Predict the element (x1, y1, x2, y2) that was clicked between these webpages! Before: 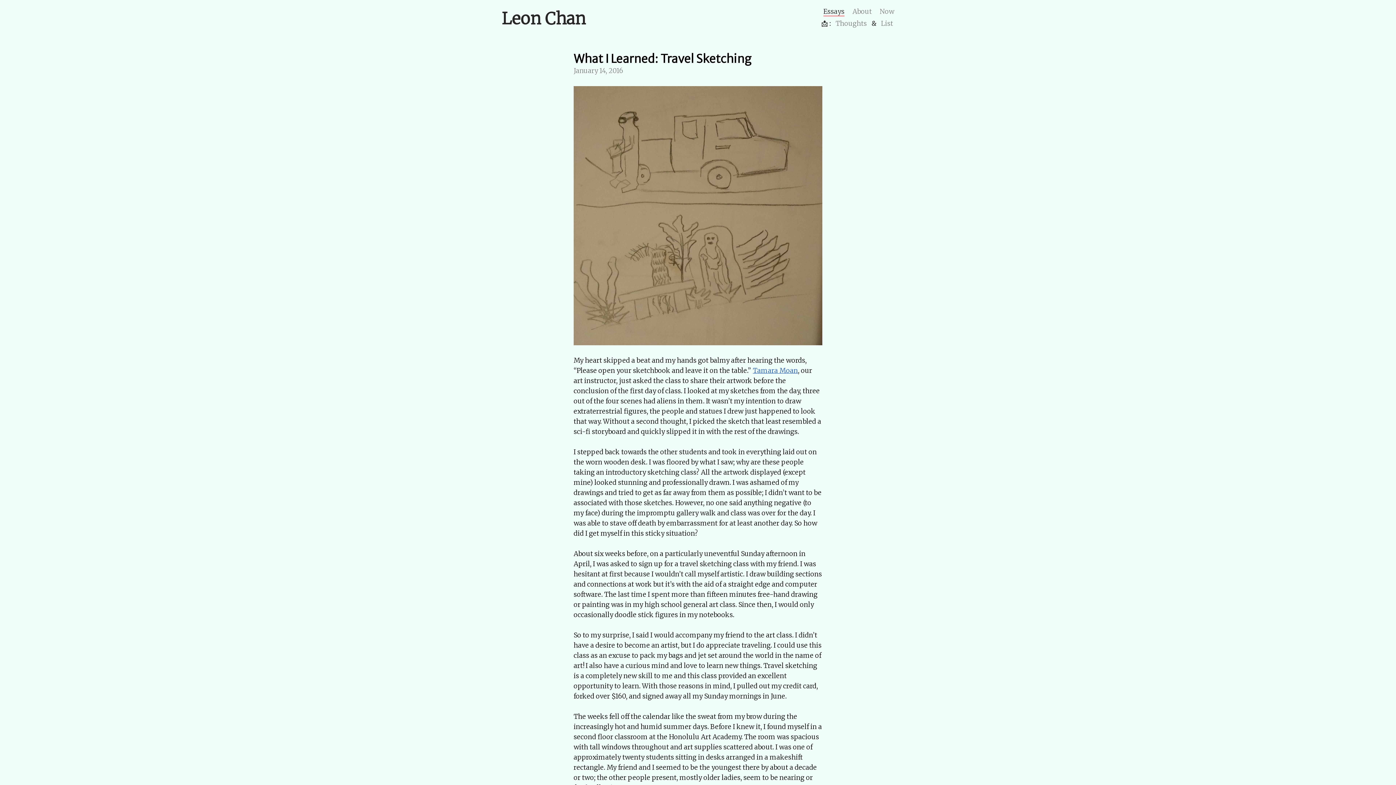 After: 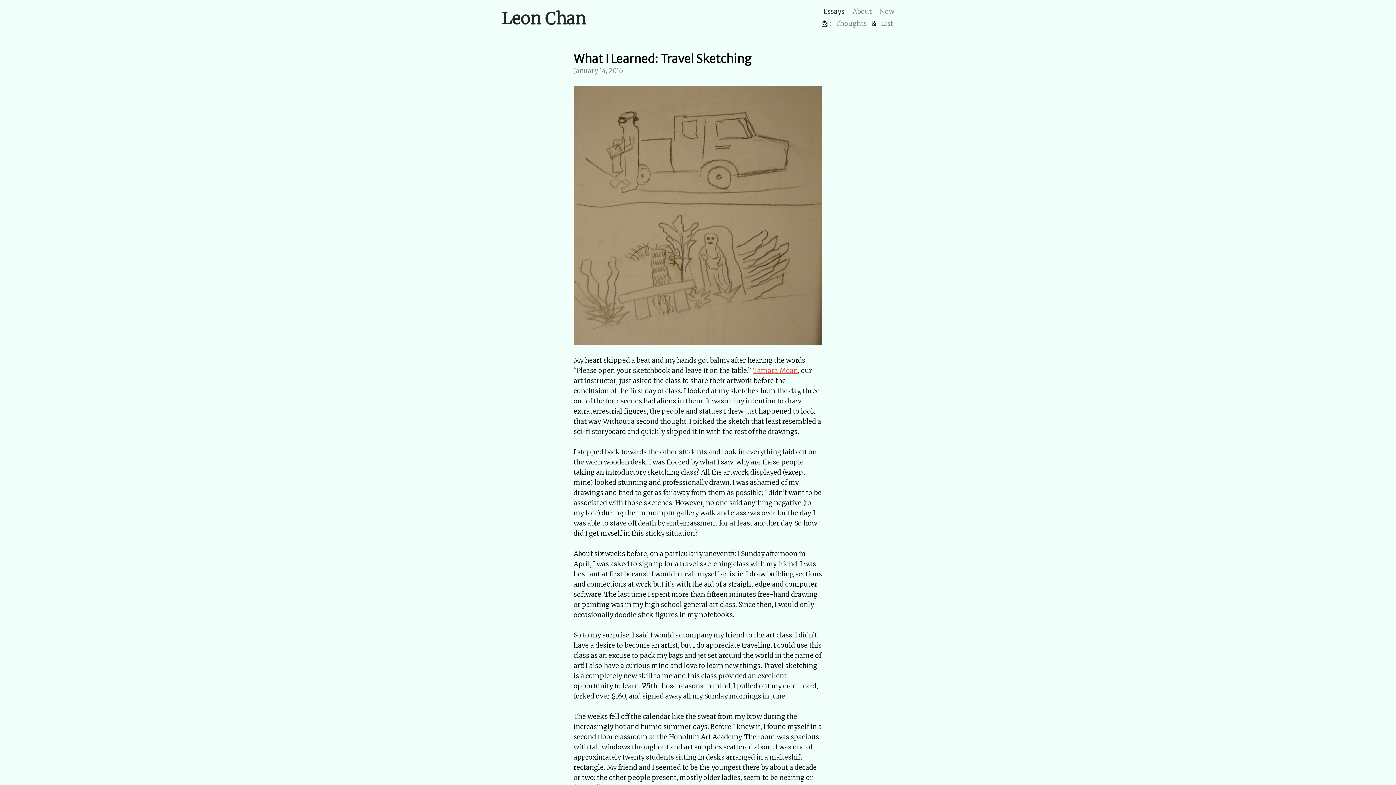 Action: bbox: (753, 366, 798, 374) label: Tamara Moan